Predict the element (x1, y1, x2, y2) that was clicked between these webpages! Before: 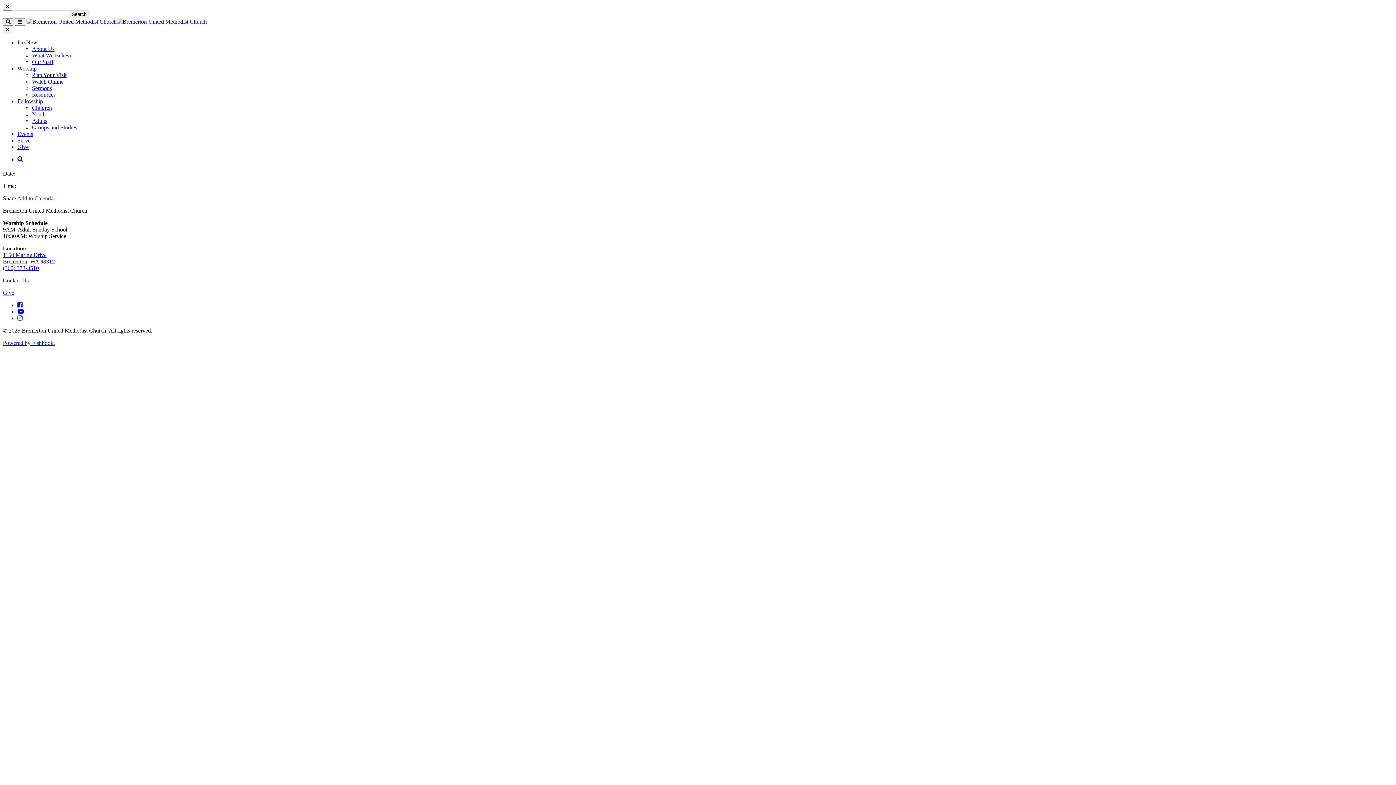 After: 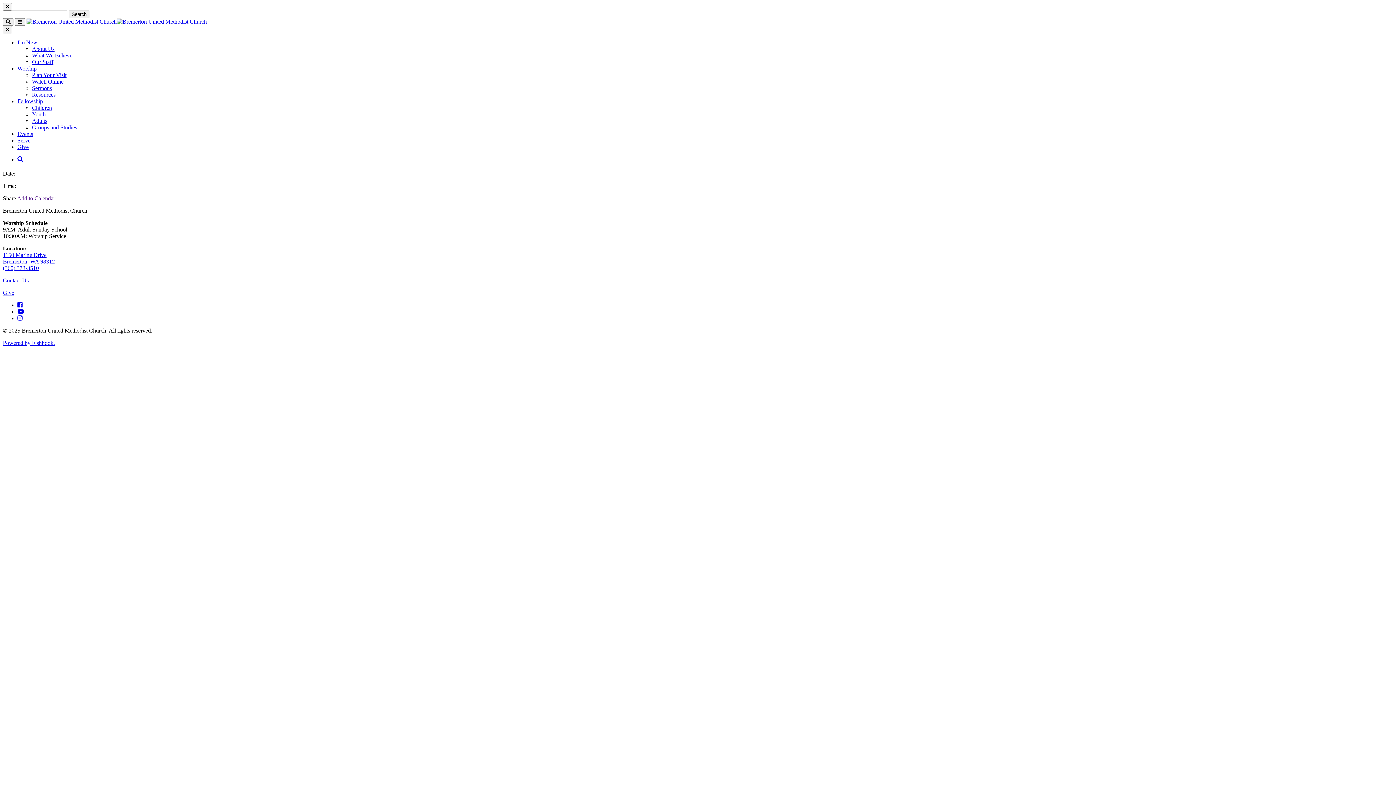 Action: bbox: (2, 195, 16, 201) label: Share